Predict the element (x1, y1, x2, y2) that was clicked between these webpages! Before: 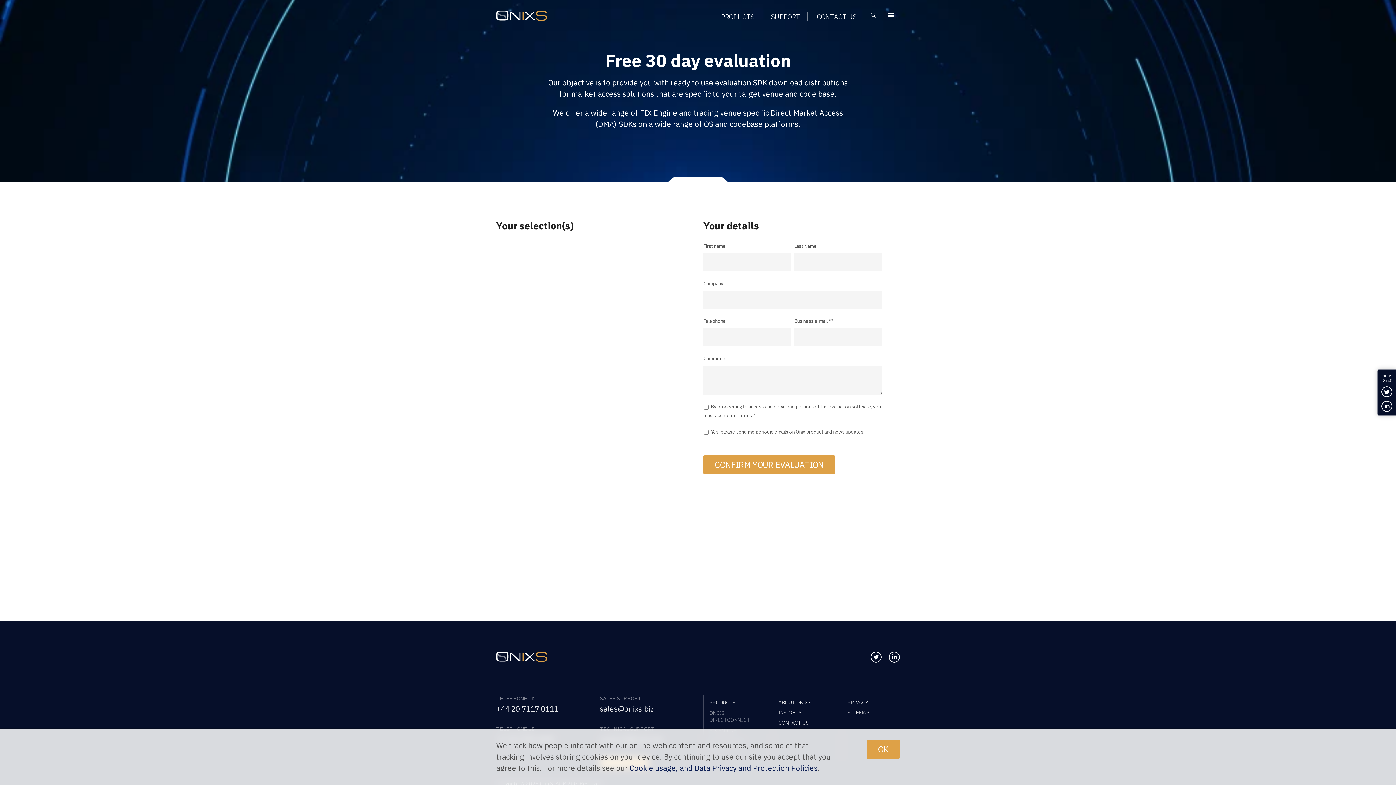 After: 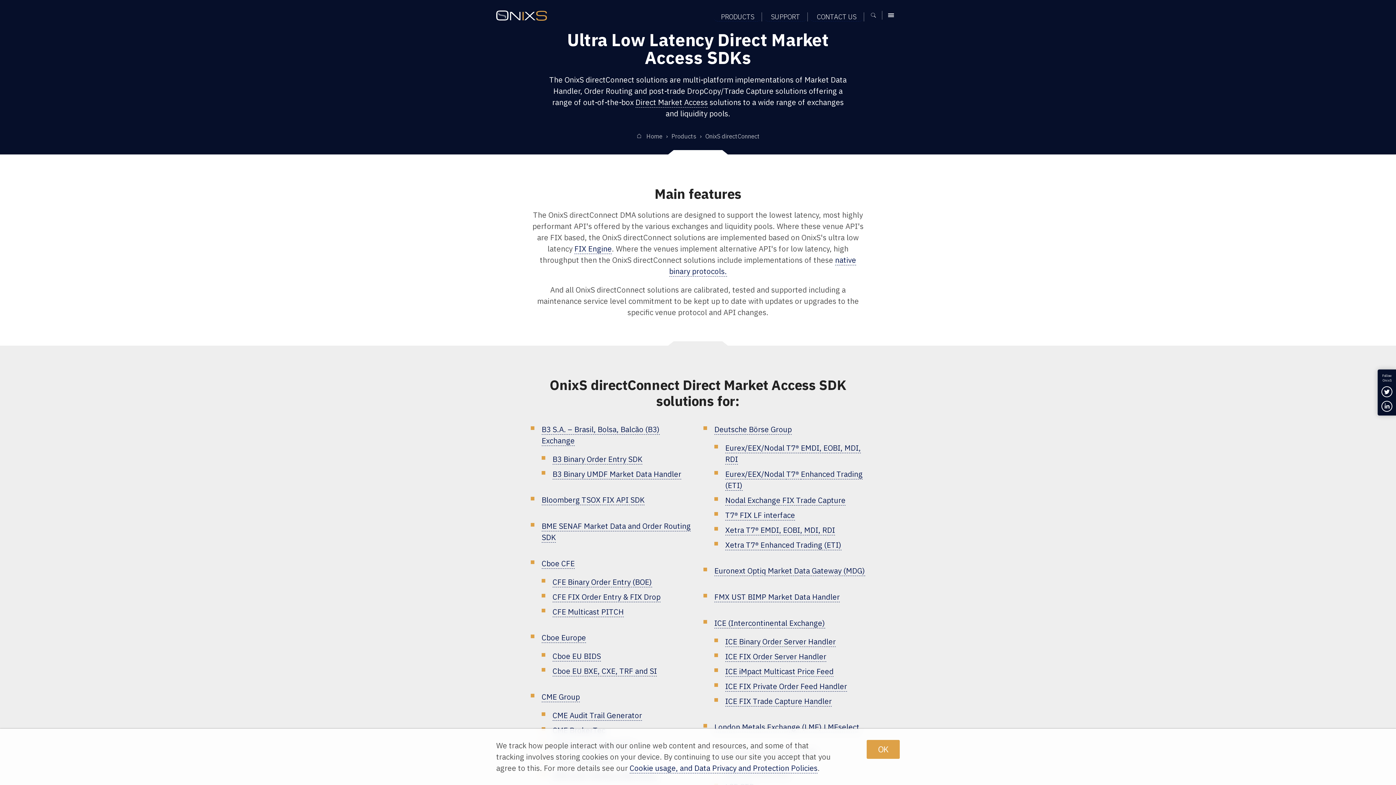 Action: bbox: (709, 708, 756, 725) label: ONIXS DIRECTCONNECT